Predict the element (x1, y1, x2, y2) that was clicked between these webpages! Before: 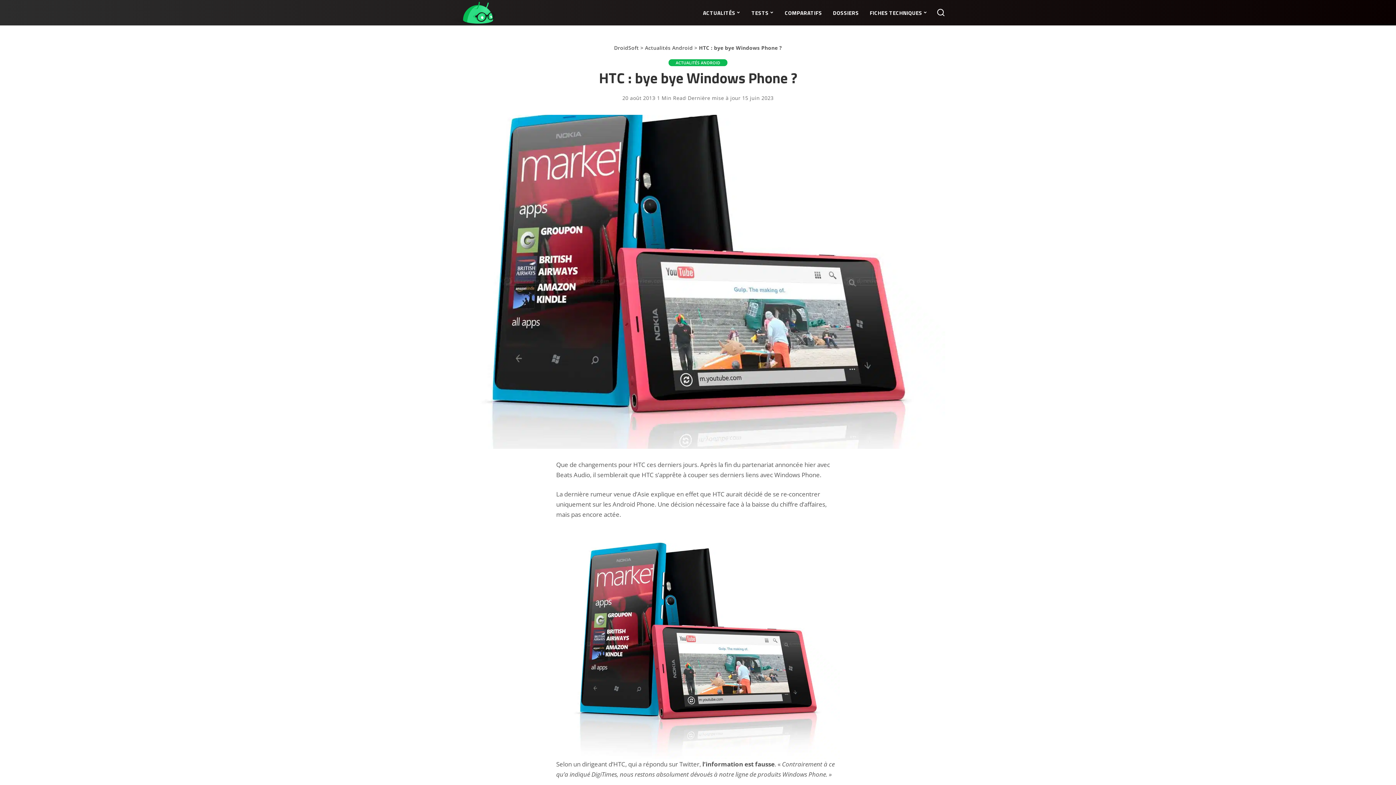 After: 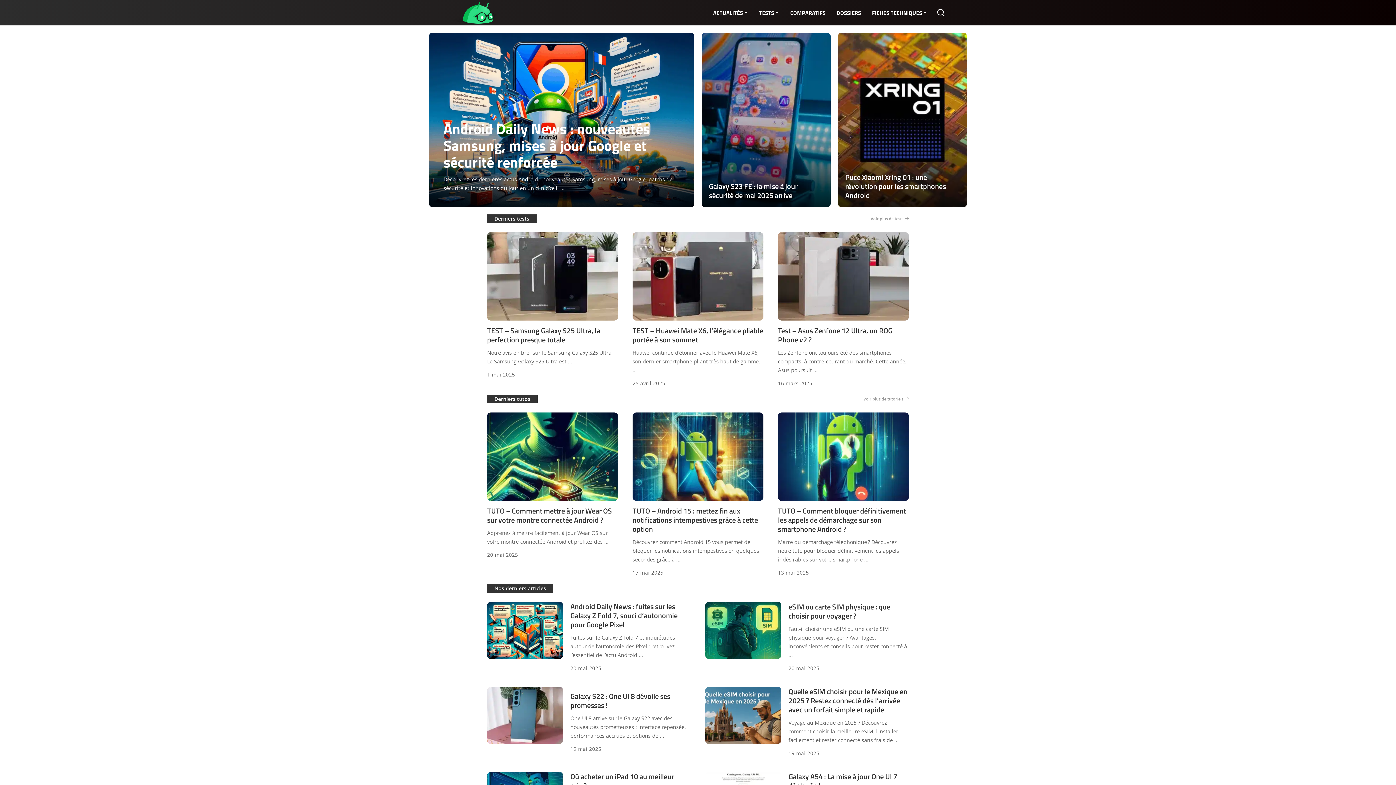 Action: label: DroidSoft bbox: (614, 44, 639, 51)